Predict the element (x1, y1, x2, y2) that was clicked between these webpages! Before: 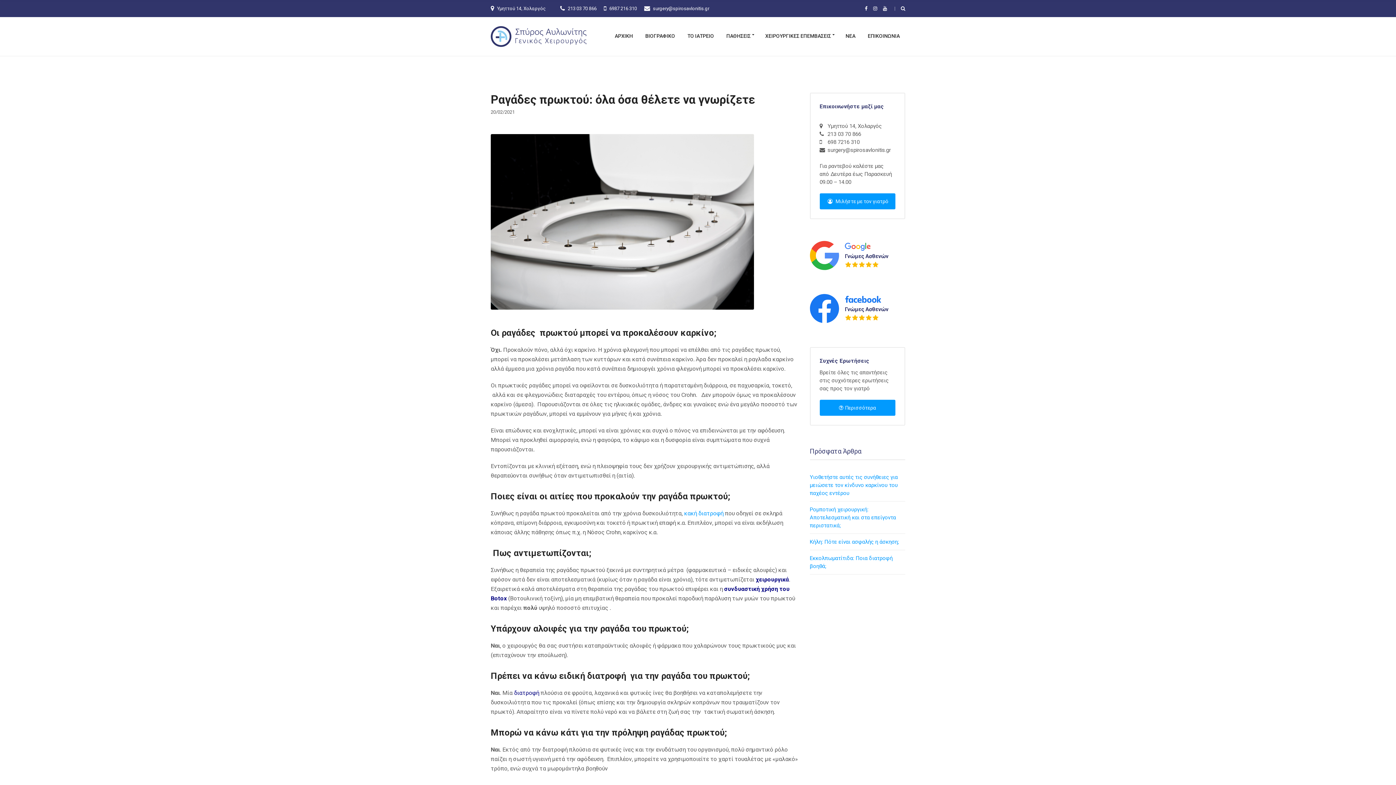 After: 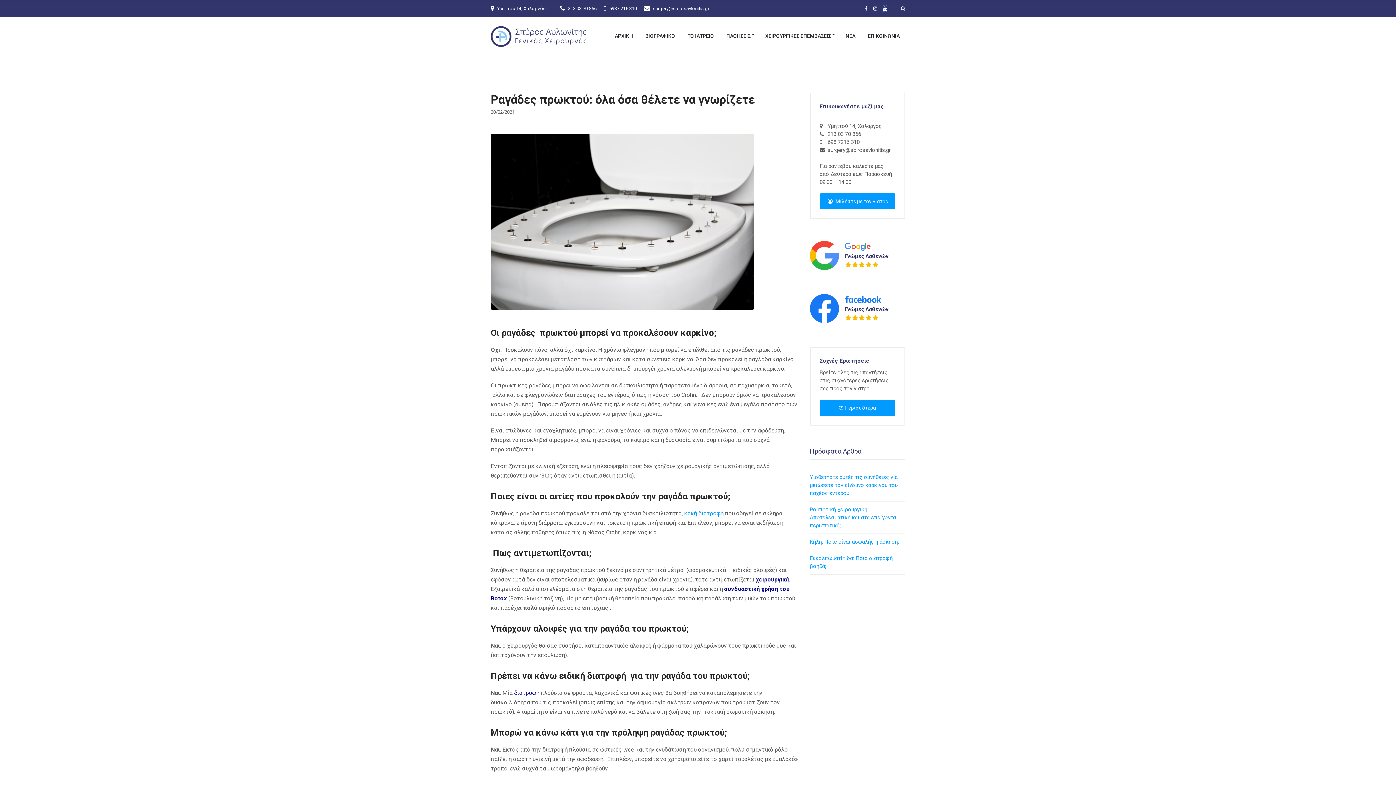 Action: bbox: (883, 5, 887, 11)